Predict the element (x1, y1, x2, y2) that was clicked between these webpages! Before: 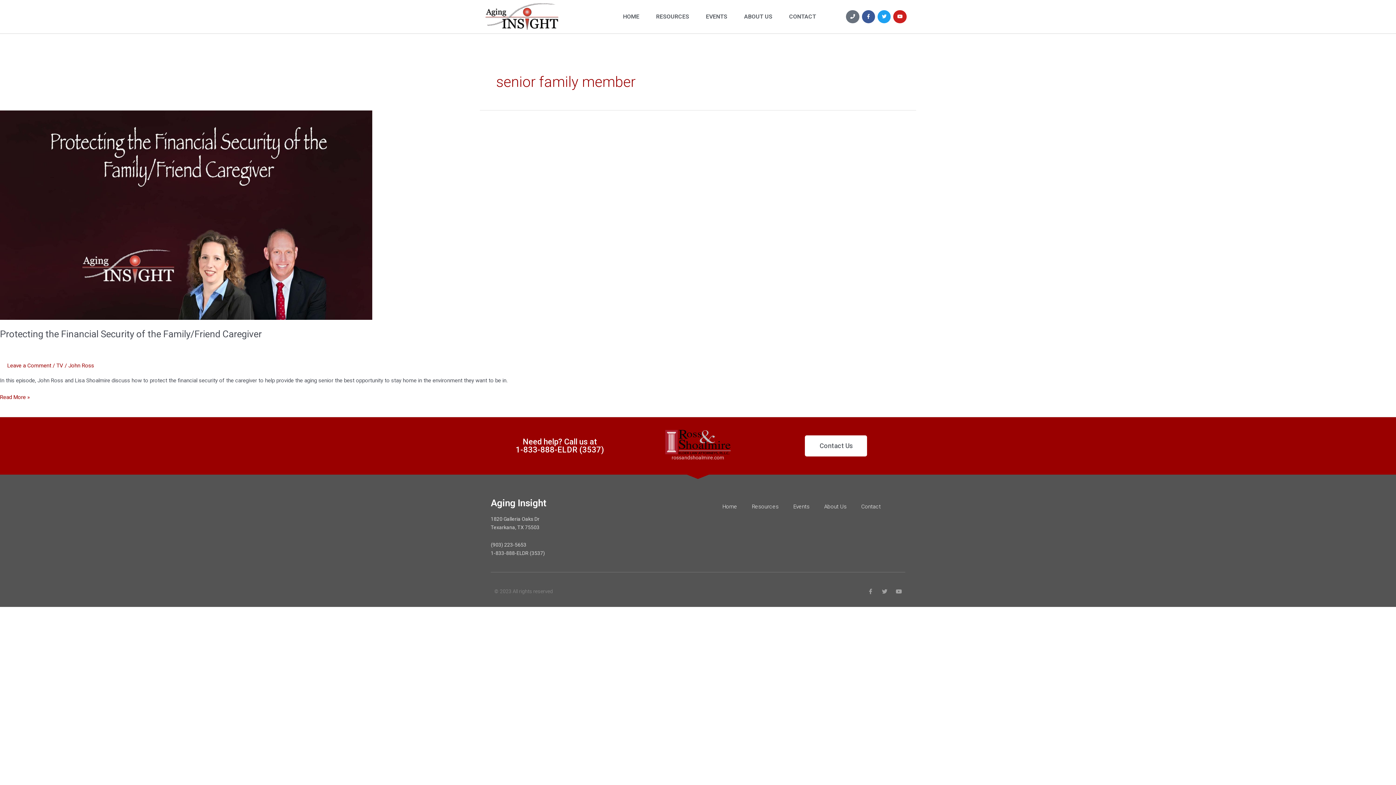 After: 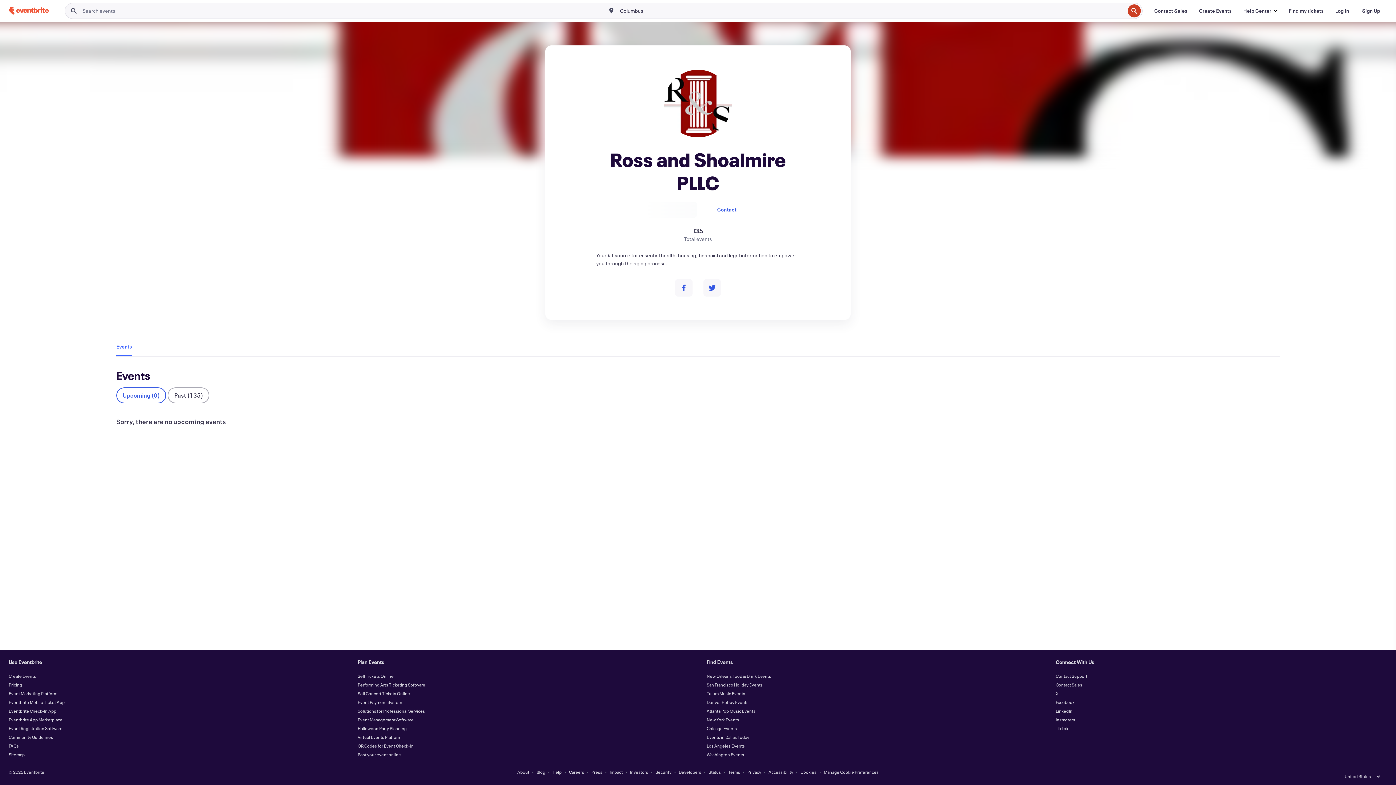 Action: bbox: (786, 498, 817, 515) label: Events